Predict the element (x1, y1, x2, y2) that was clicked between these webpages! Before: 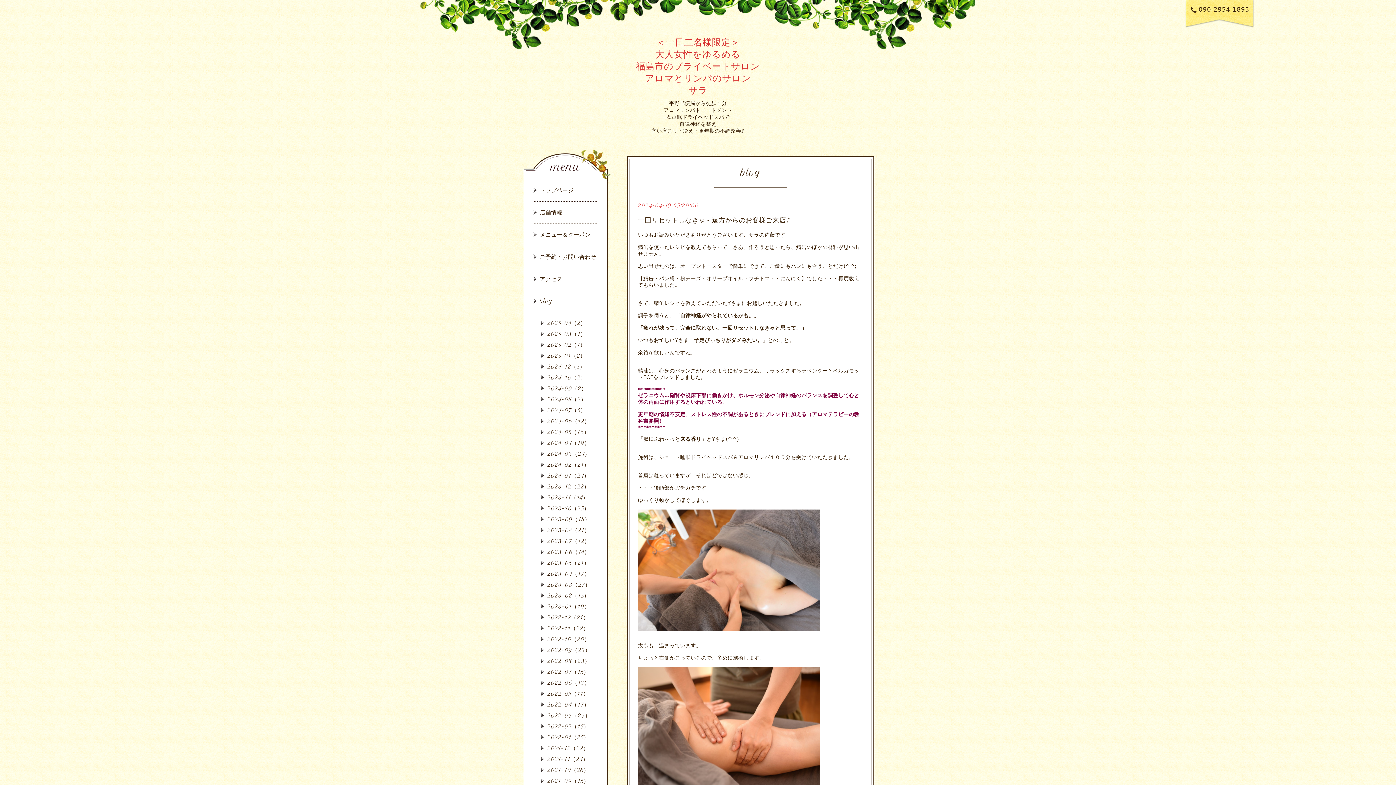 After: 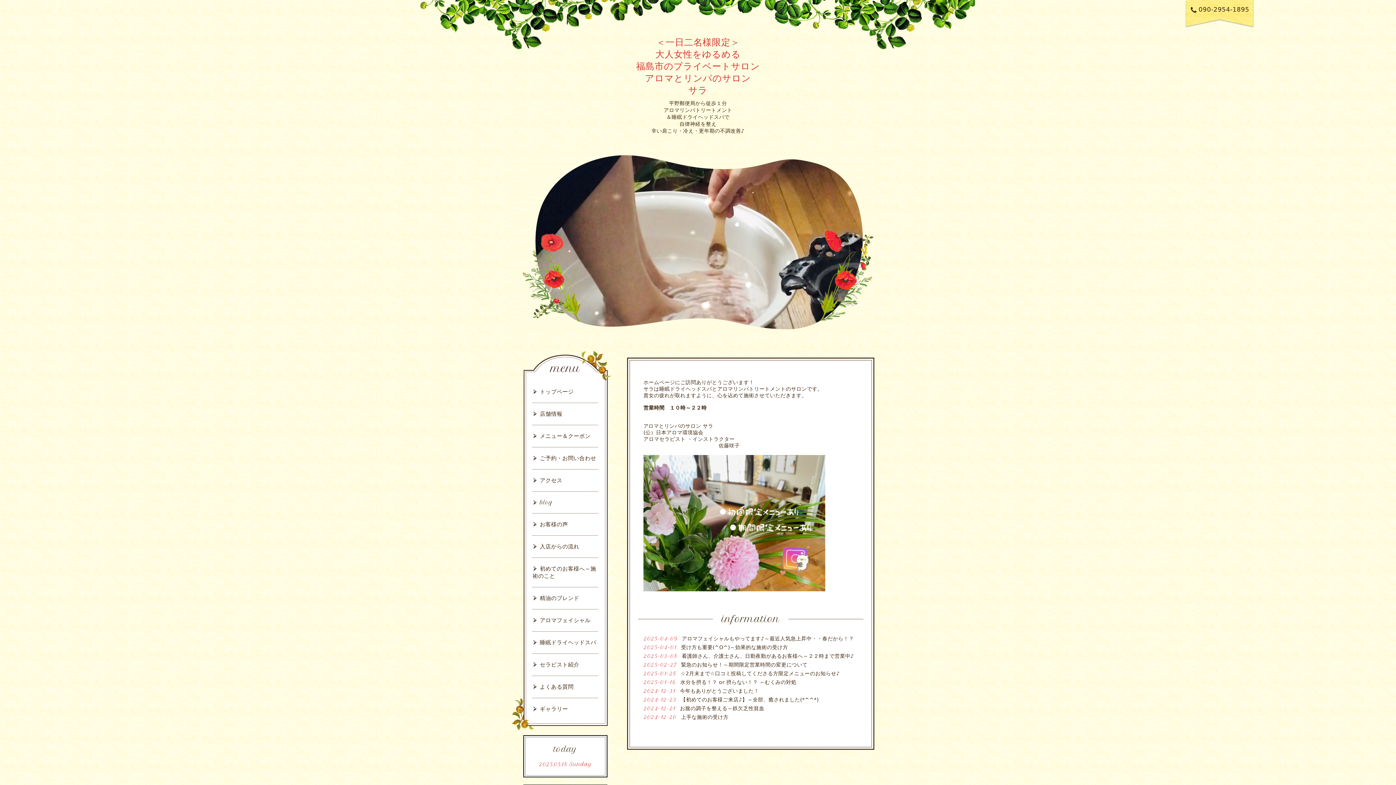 Action: label: ＜一日二名様限定＞
大人女性をゆるめる
福島市のプライベートサロン
アロマとリンパのサロン
サラ bbox: (636, 36, 760, 95)